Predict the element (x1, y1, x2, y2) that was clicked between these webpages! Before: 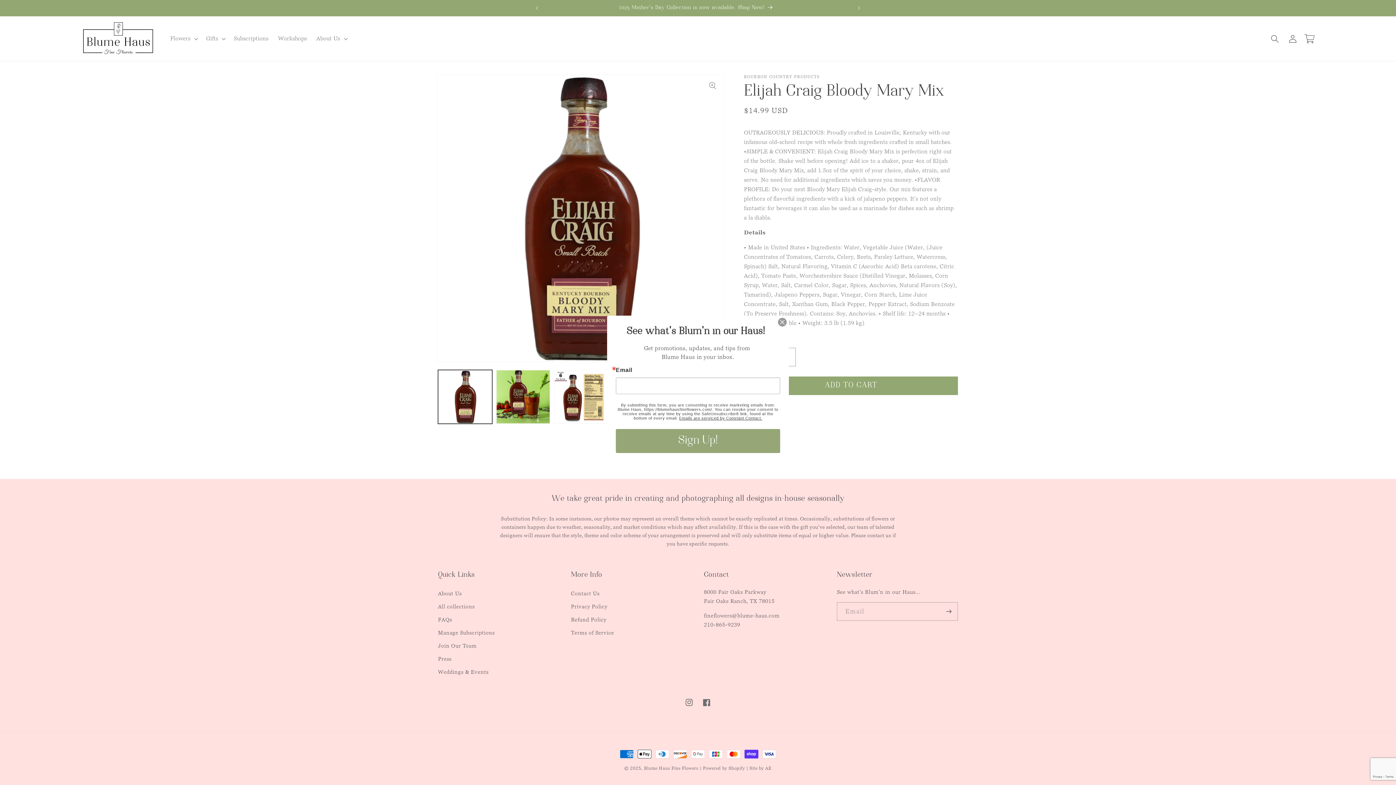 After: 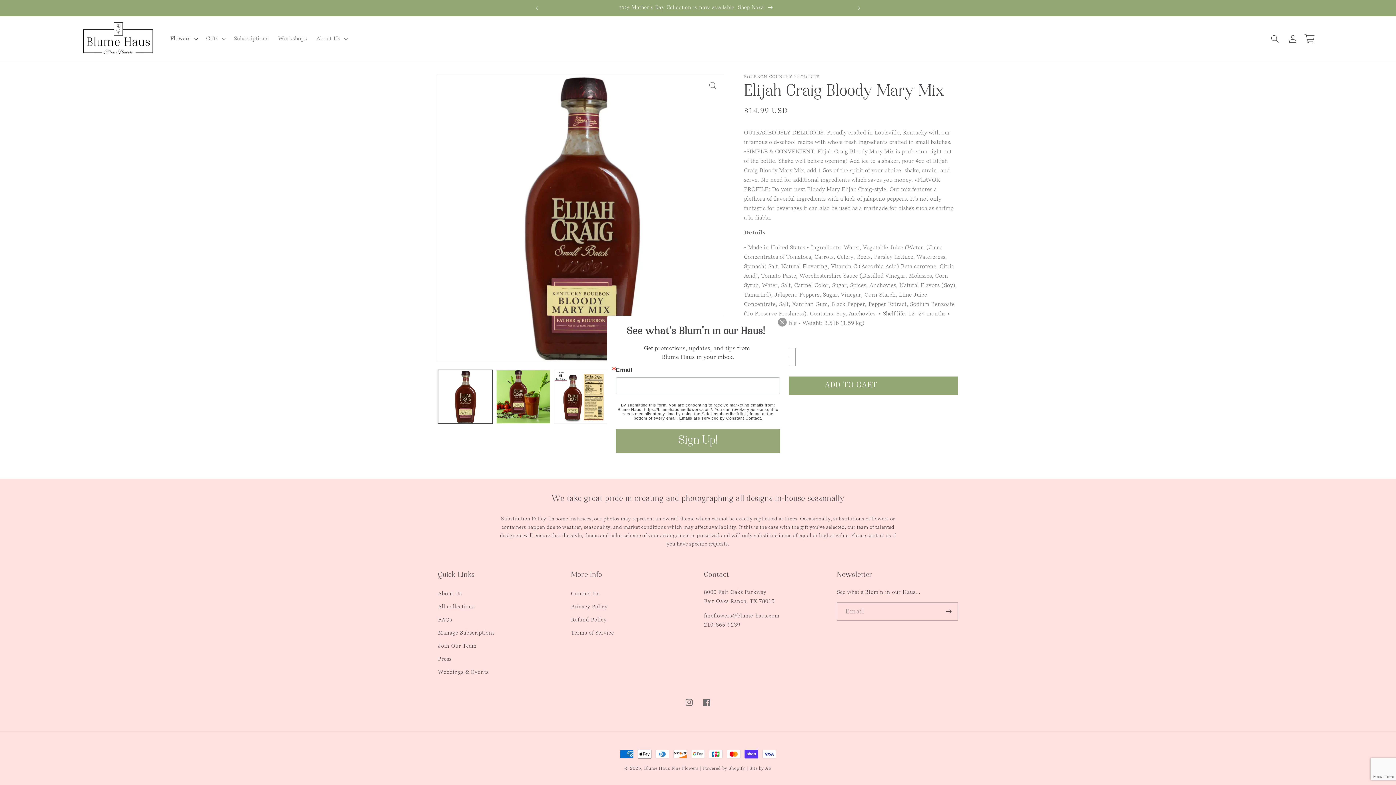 Action: label: Flowers bbox: (165, 30, 201, 47)